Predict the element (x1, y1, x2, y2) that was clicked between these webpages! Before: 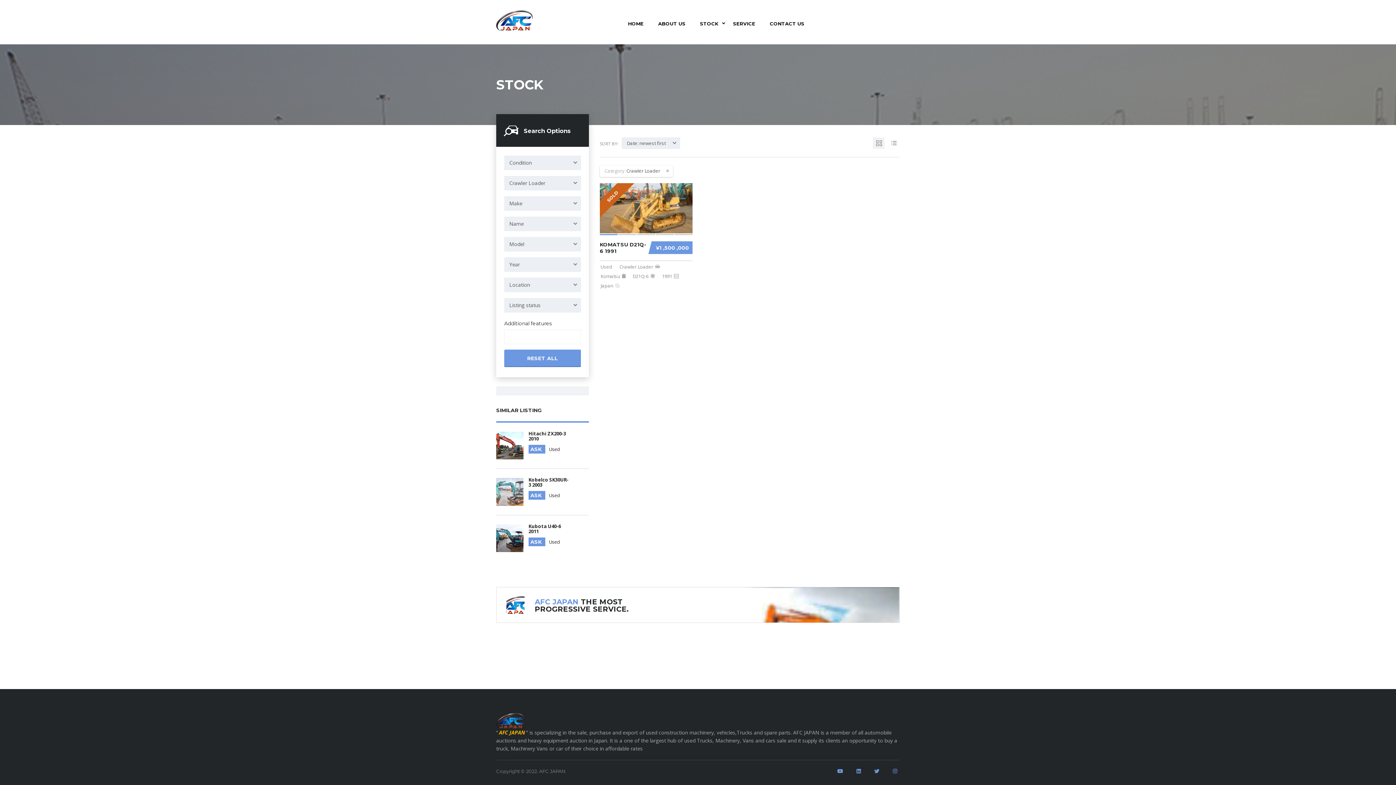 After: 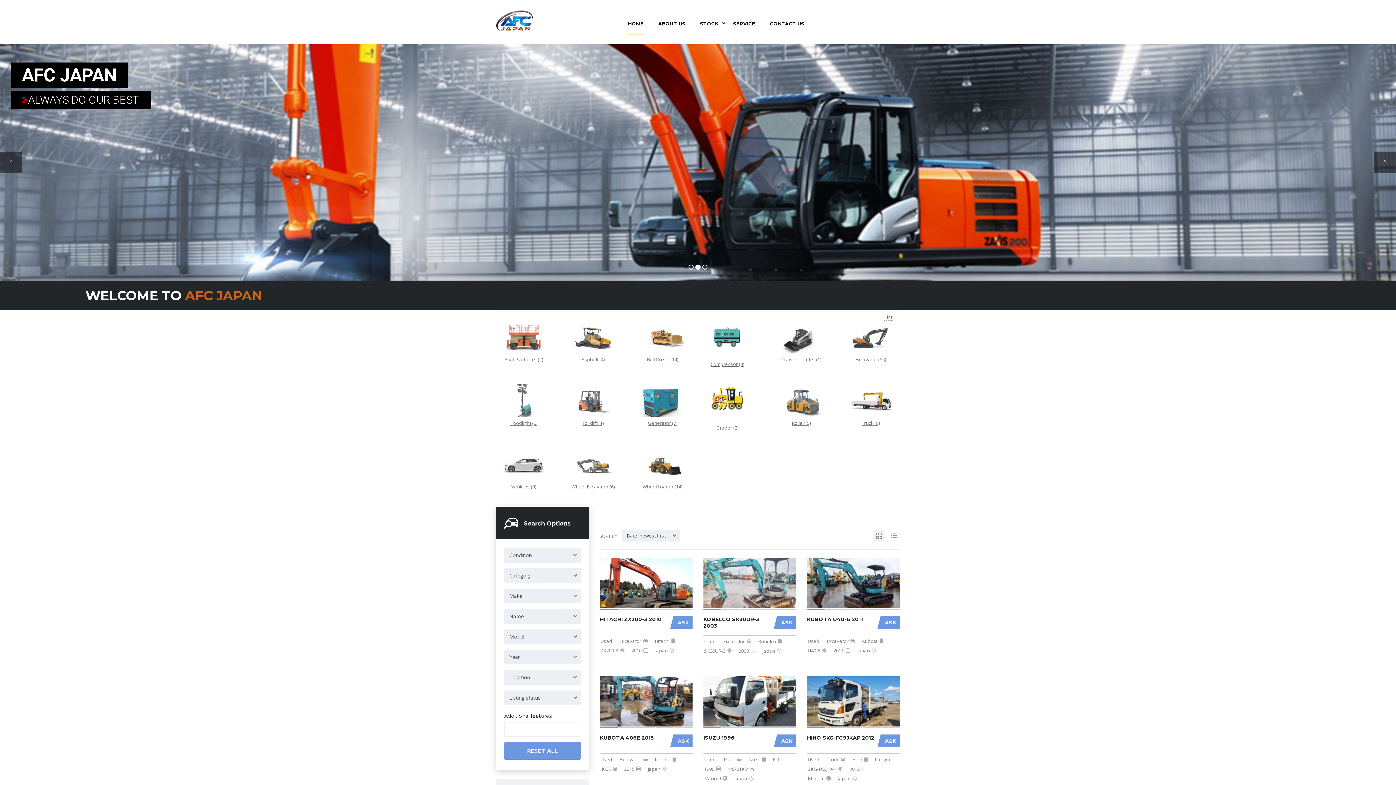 Action: bbox: (628, 14, 643, 37) label: HOME